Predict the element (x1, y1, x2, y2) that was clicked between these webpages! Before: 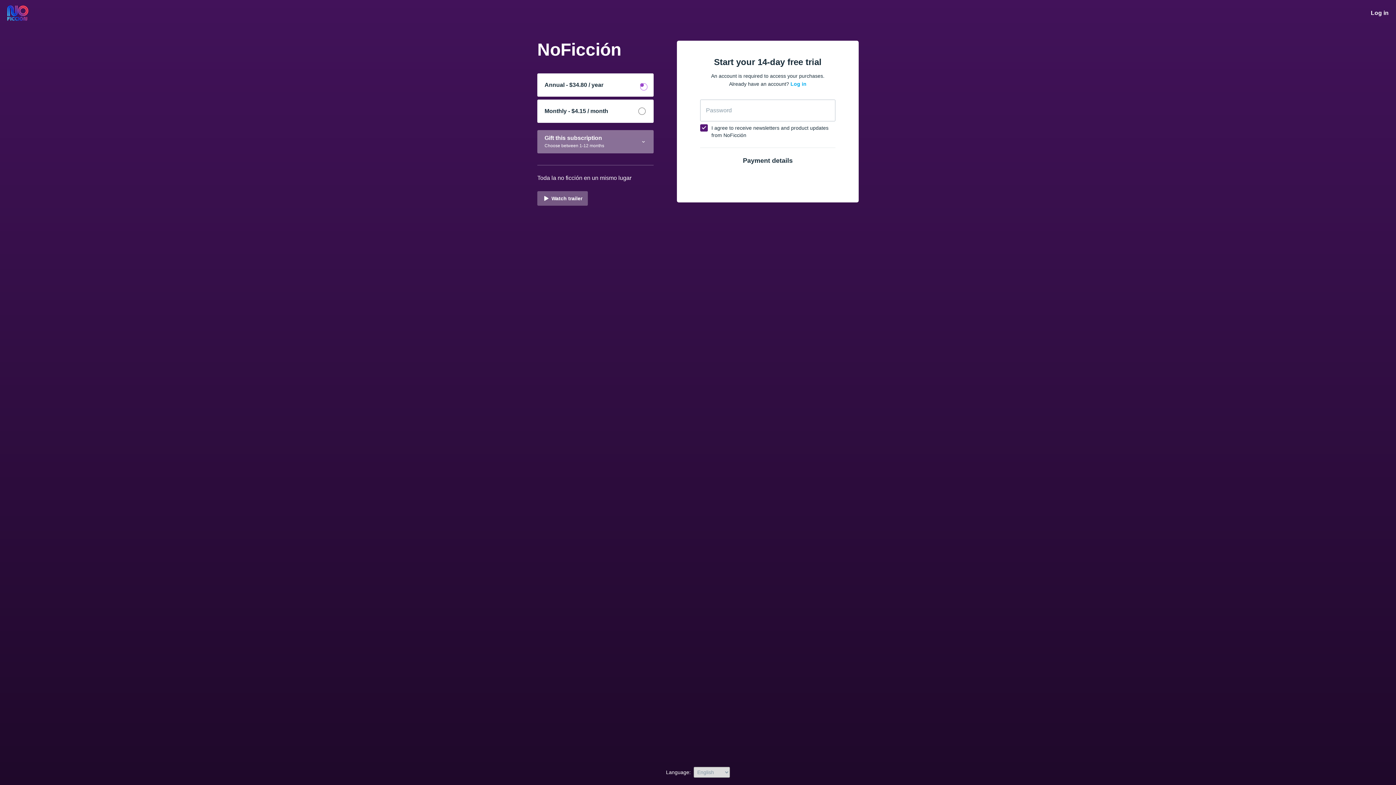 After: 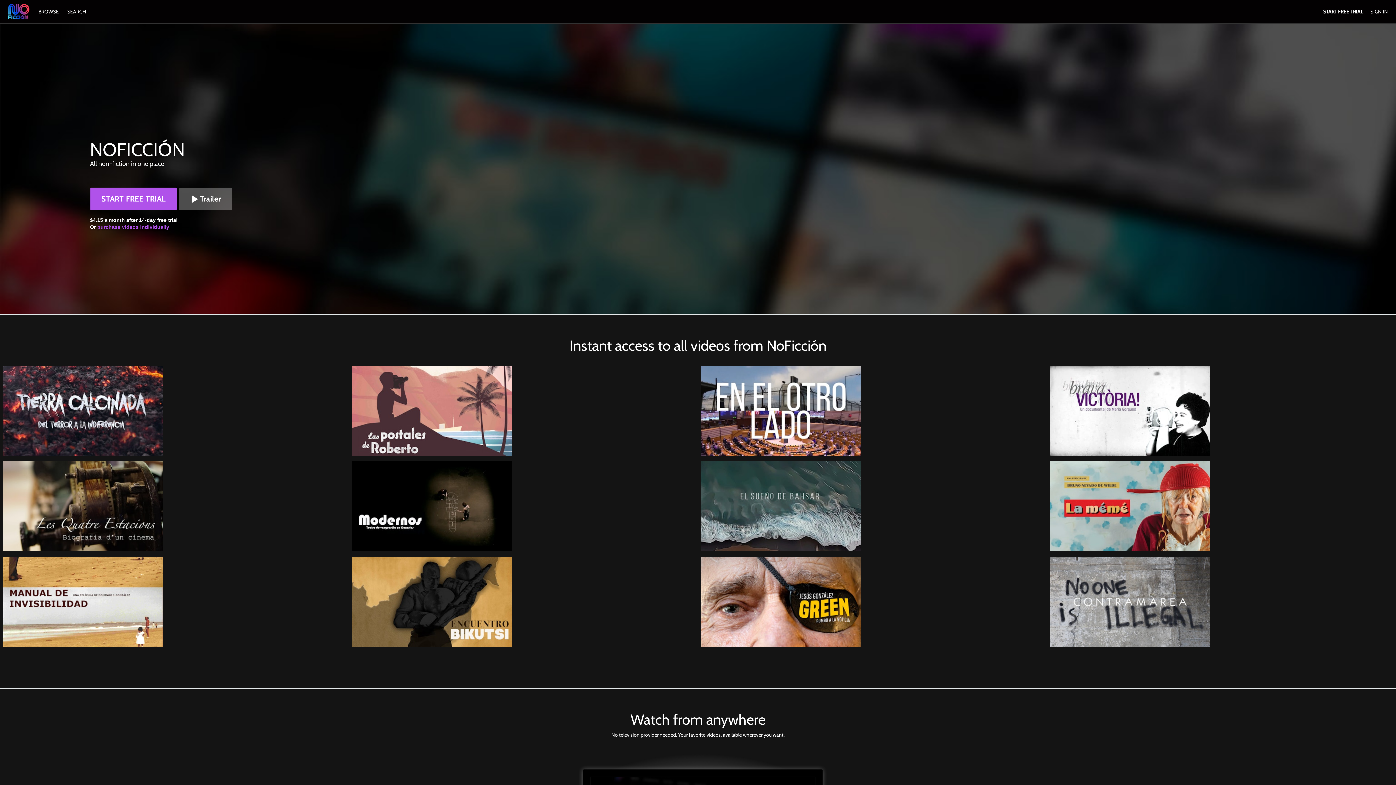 Action: bbox: (7, 5, 60, 20)